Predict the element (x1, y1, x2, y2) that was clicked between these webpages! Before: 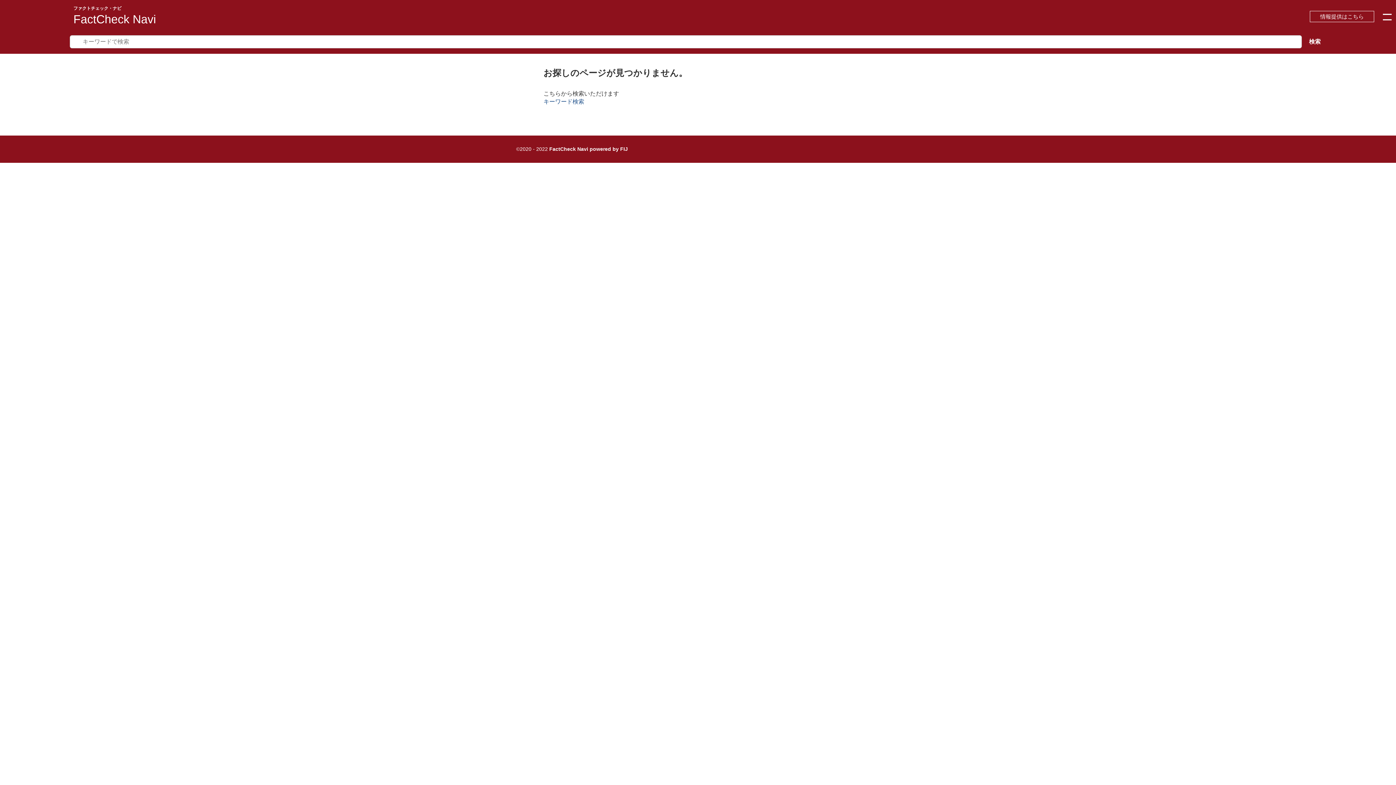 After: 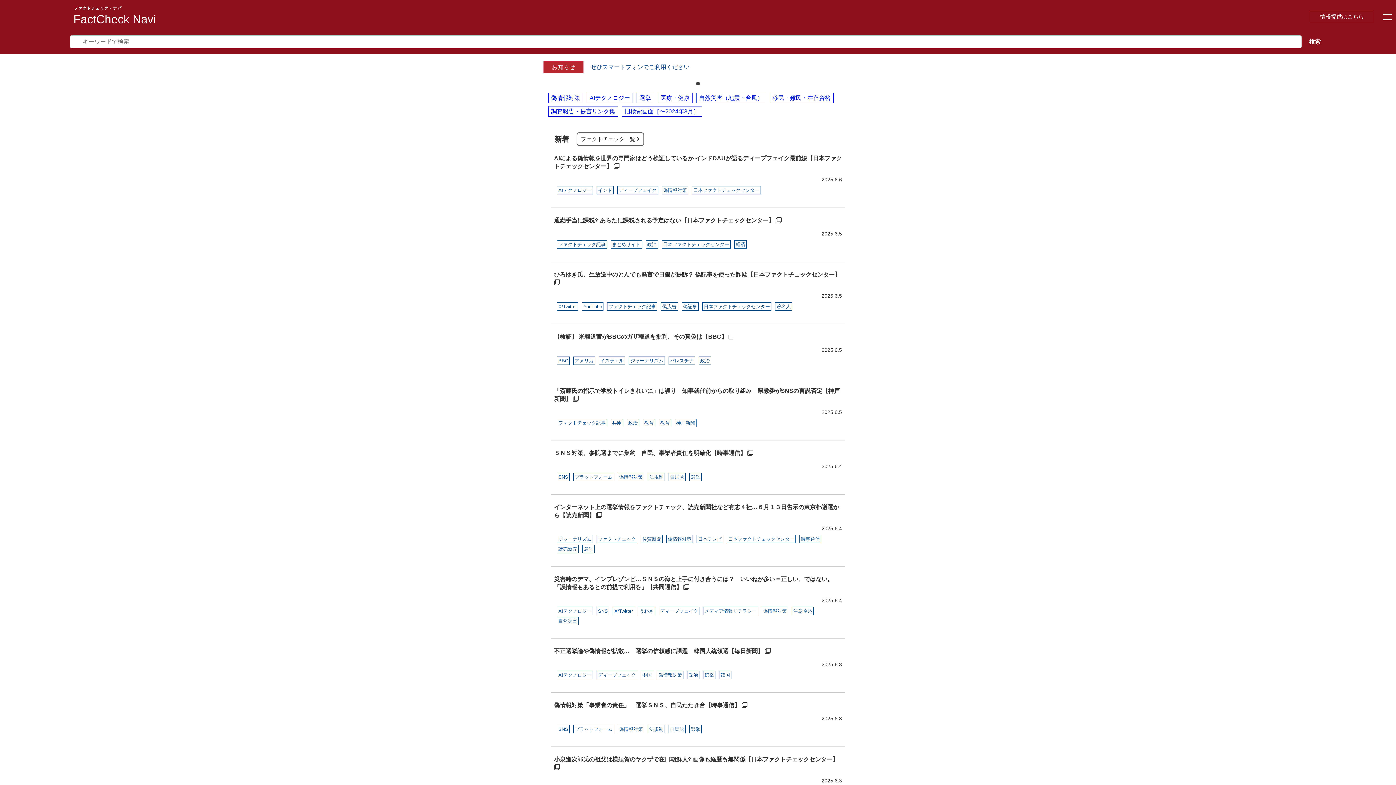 Action: label: FactCheck Navi bbox: (73, 12, 156, 25)